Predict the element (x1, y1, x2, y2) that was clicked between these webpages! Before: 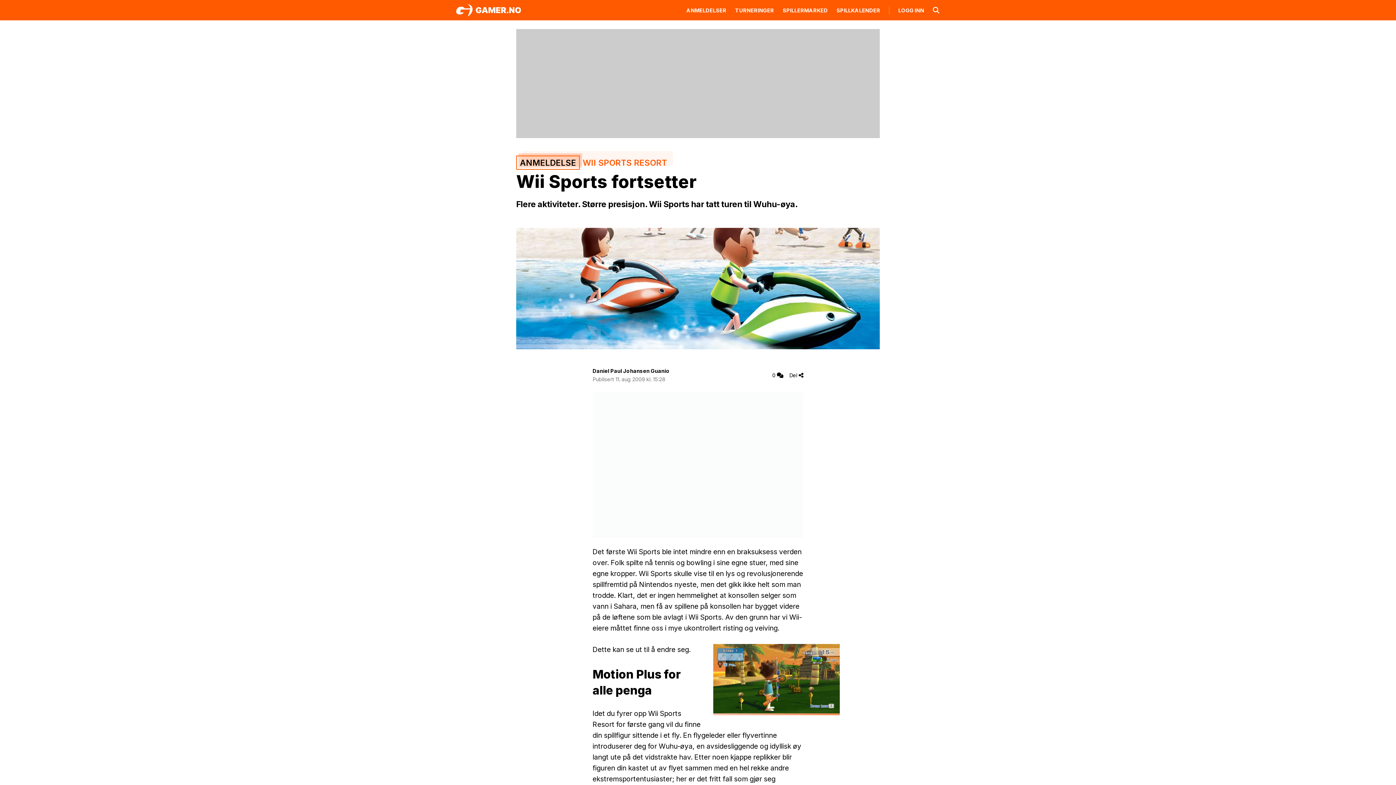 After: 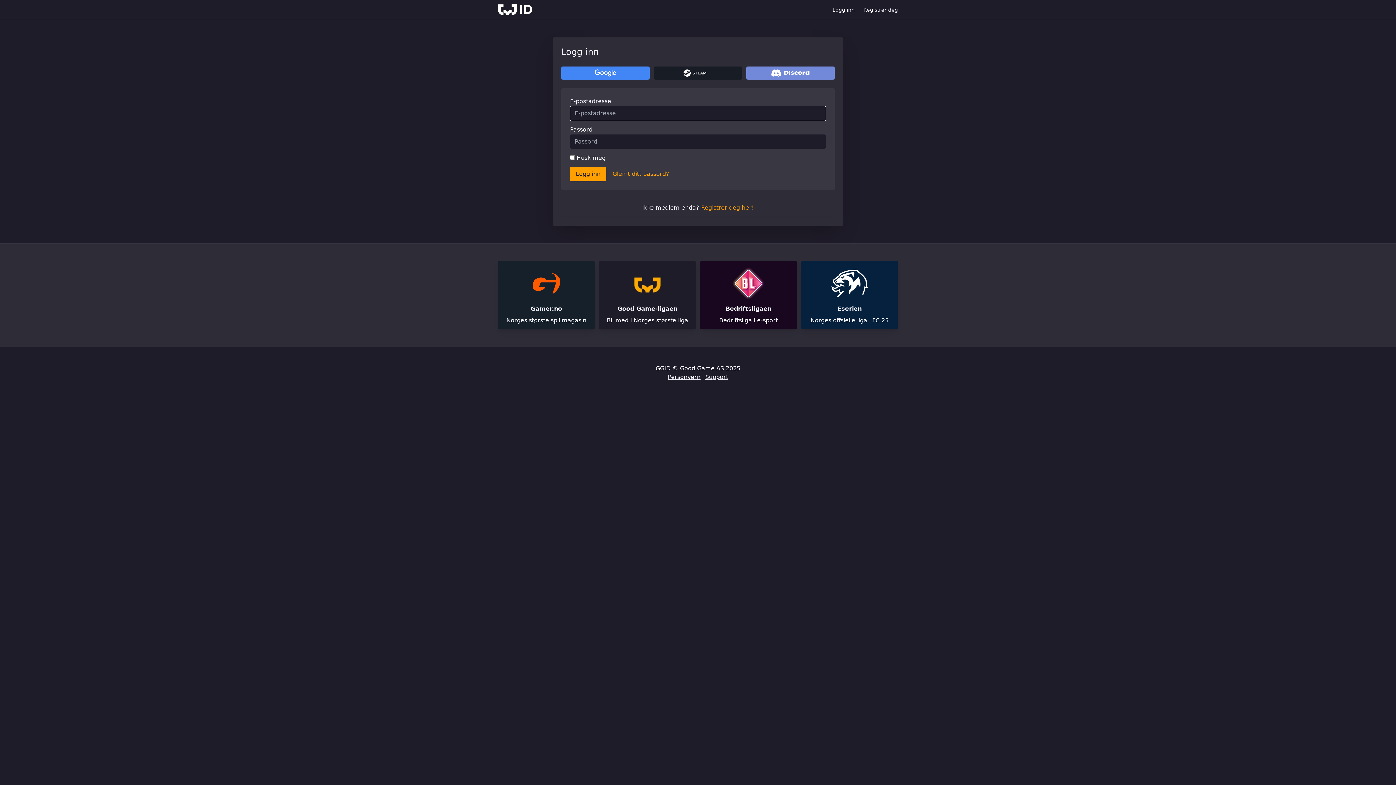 Action: bbox: (898, 7, 924, 13) label: LOGG INN